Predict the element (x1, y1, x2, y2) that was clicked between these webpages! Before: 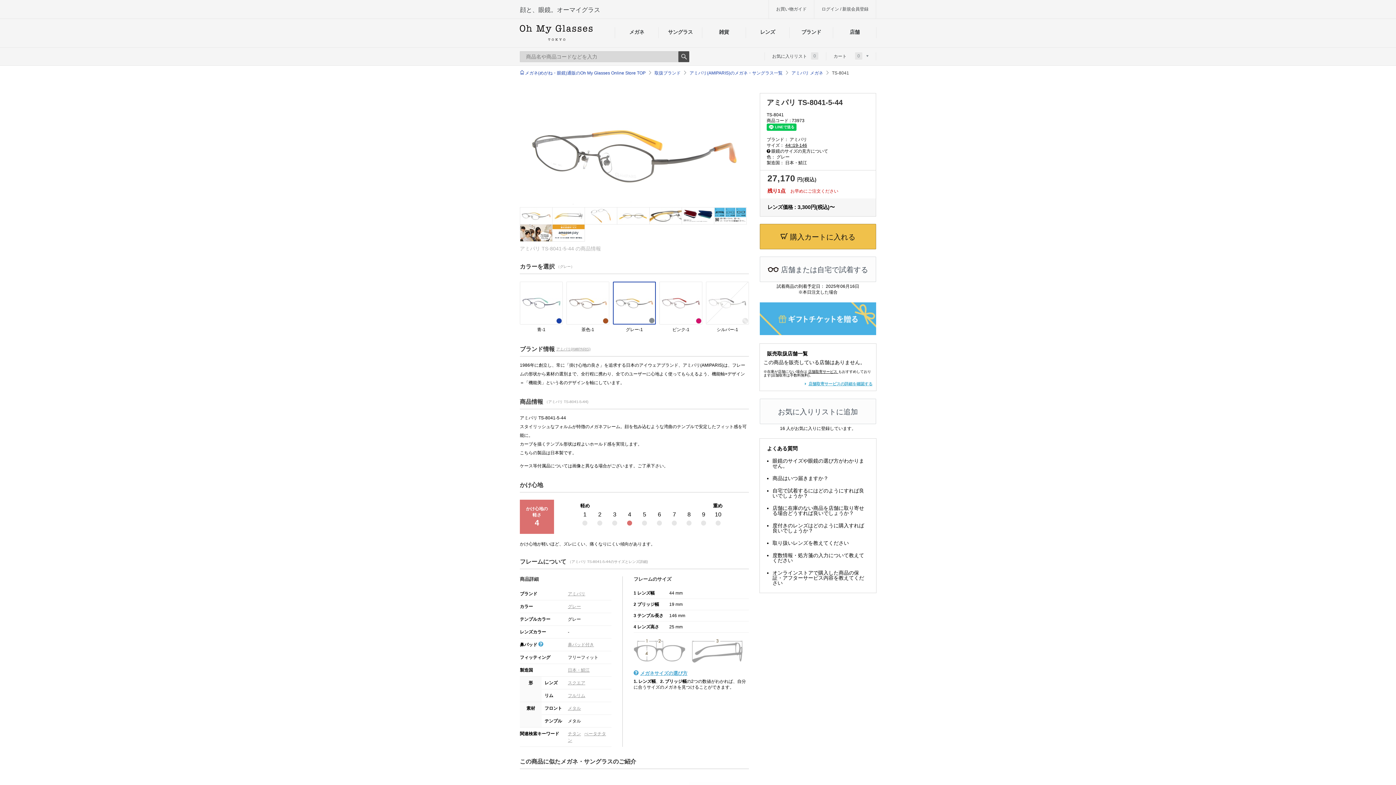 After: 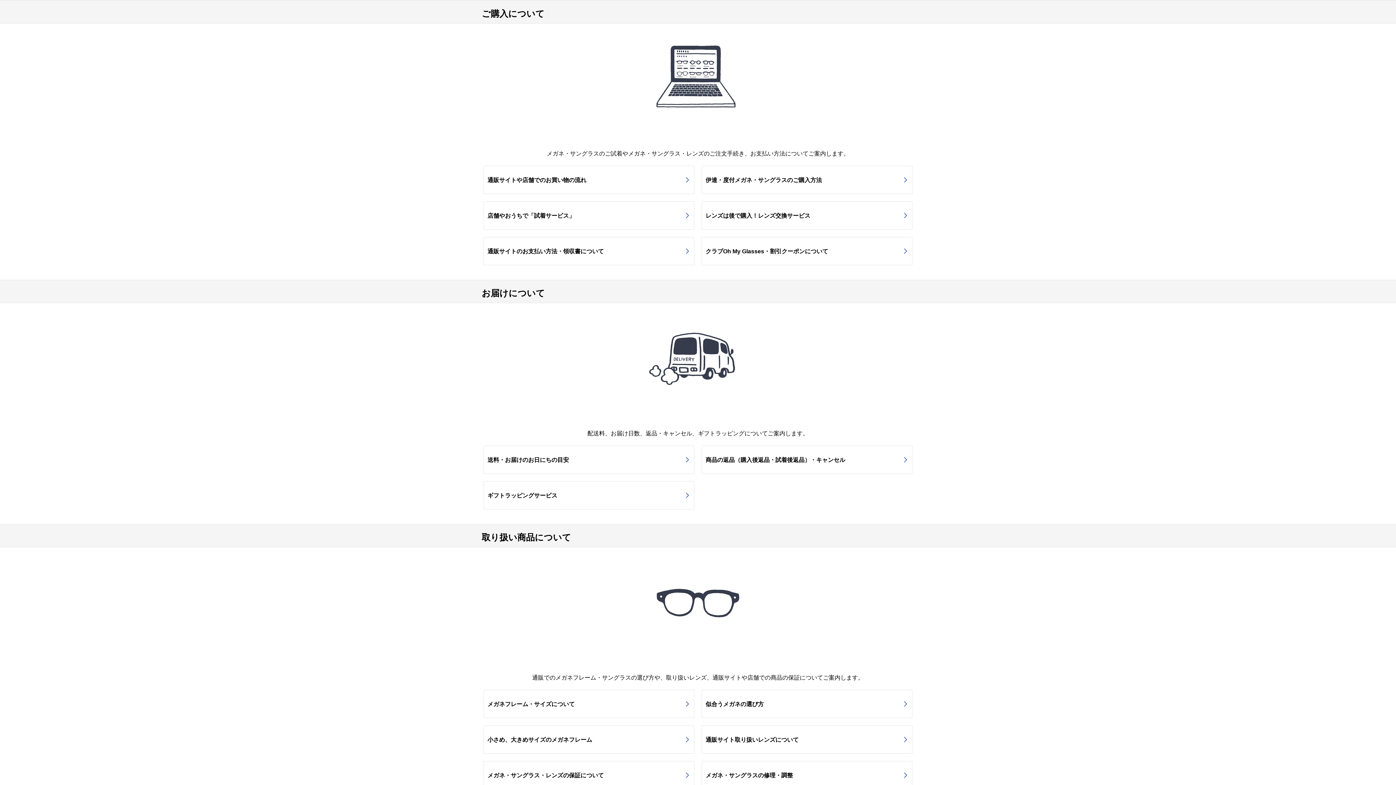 Action: label: 度付きのレンズはどのように購入すれば良いでしょうか？ bbox: (772, 522, 864, 533)